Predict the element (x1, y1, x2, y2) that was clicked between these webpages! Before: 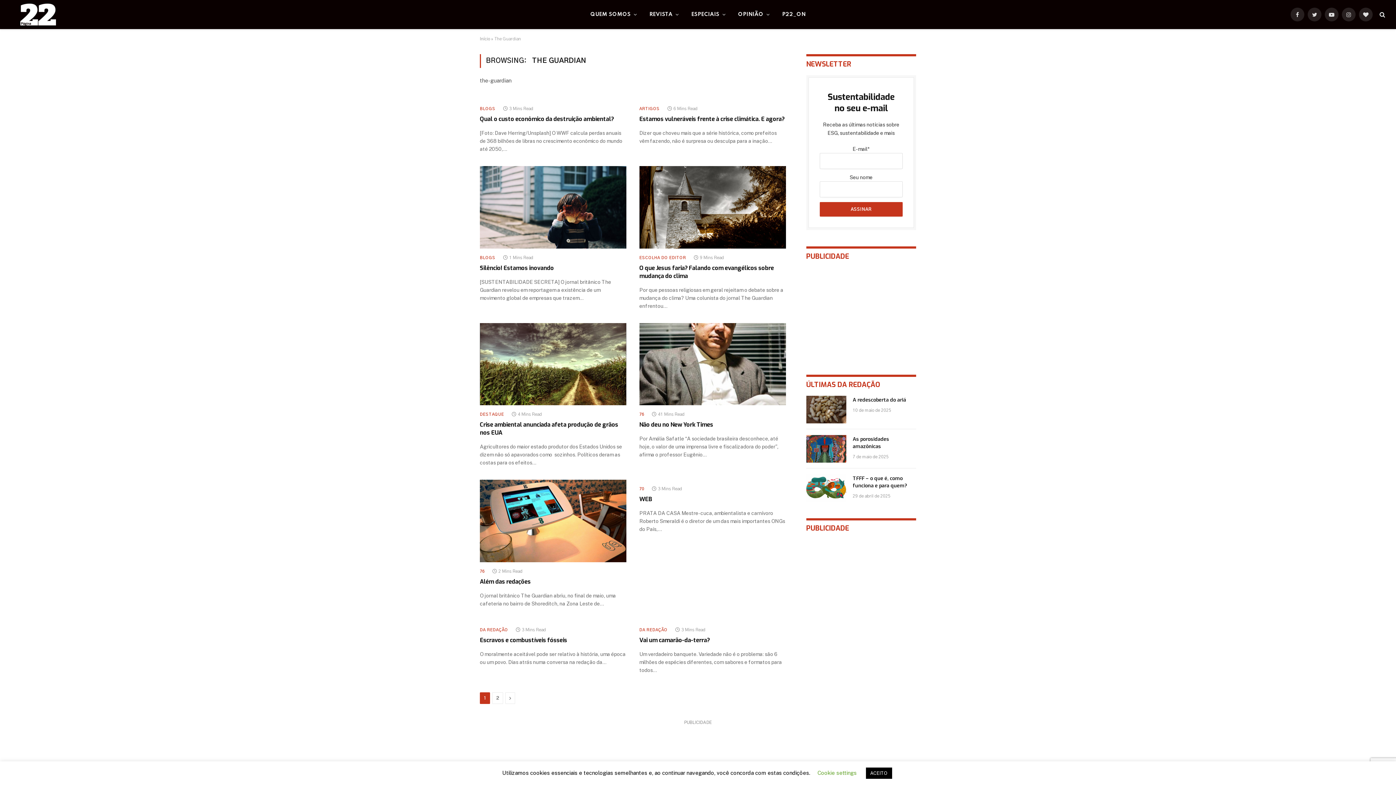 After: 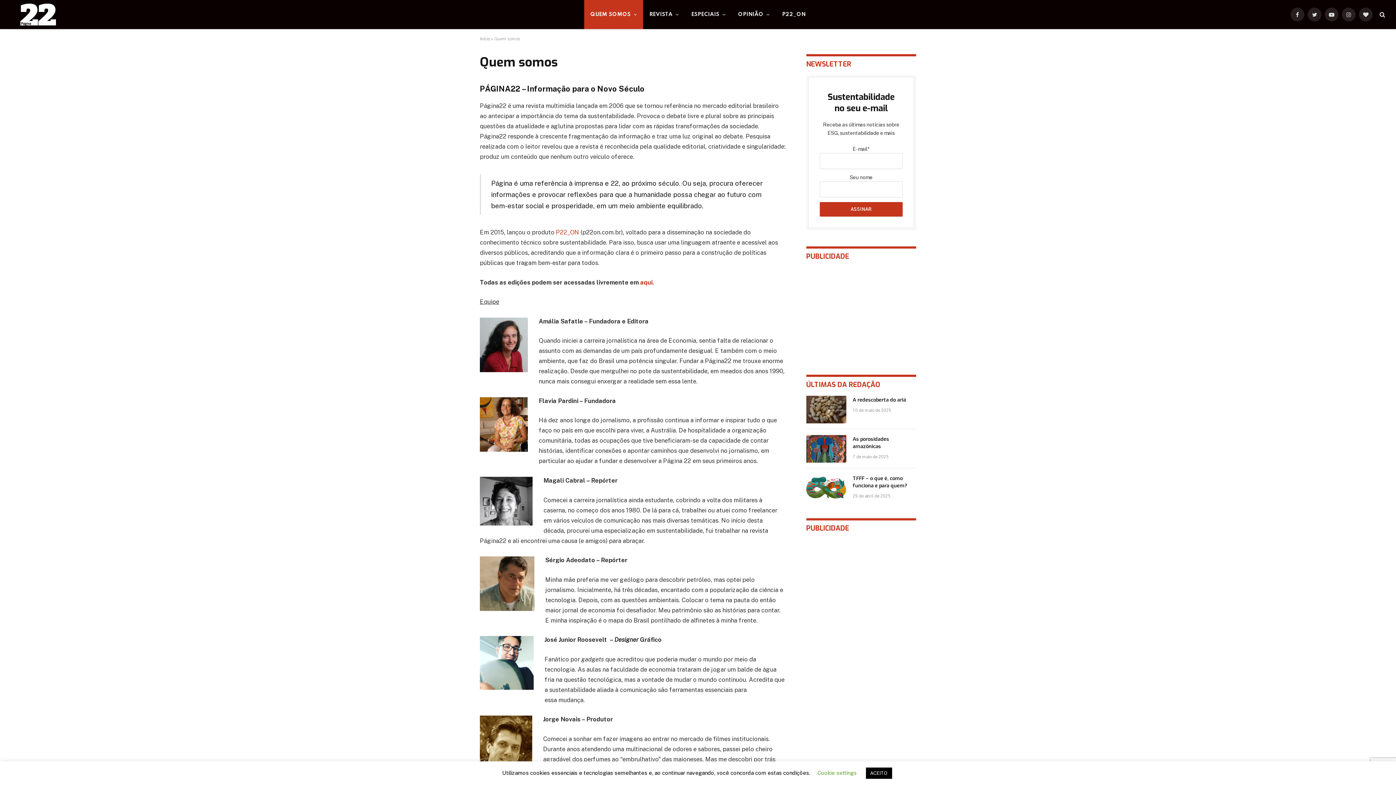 Action: bbox: (584, 0, 643, 29) label: QUEM SOMOS